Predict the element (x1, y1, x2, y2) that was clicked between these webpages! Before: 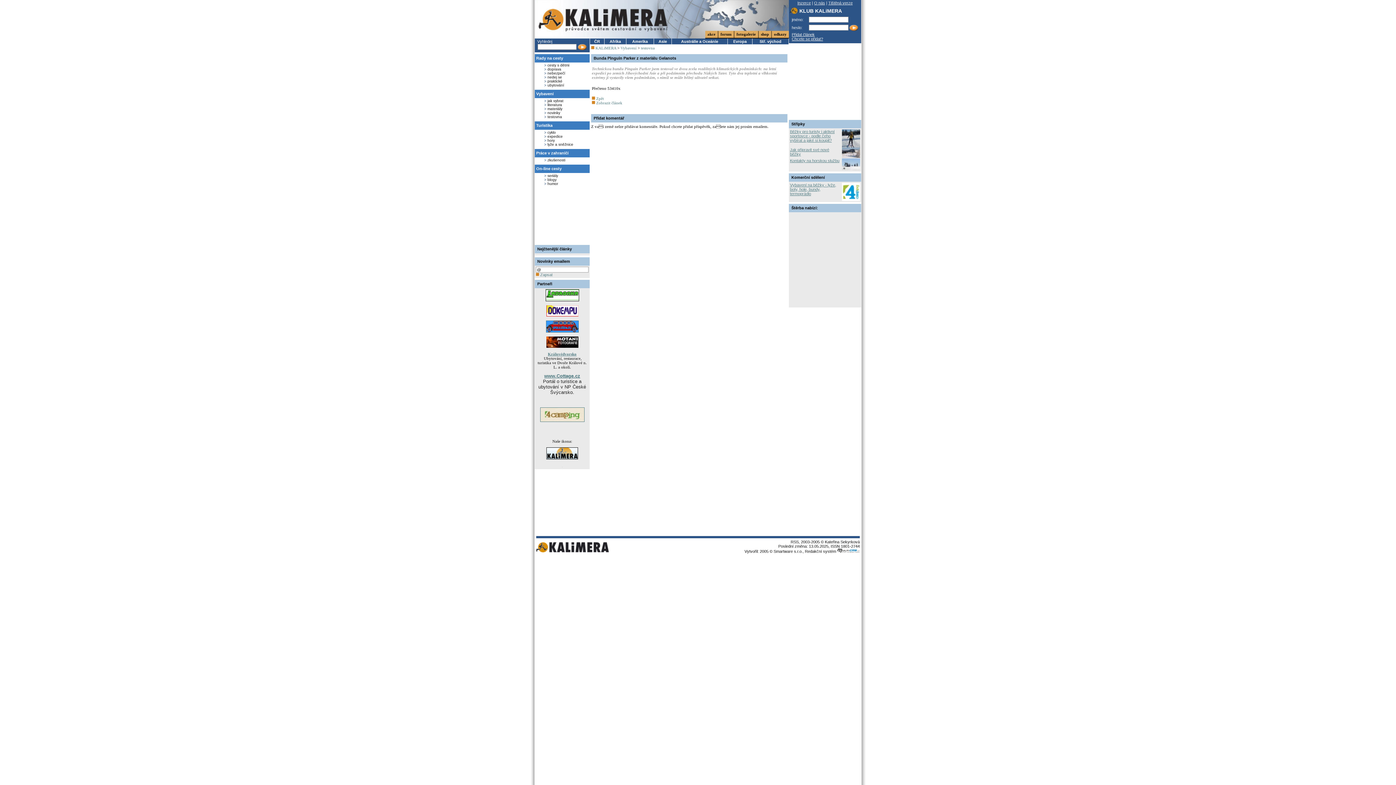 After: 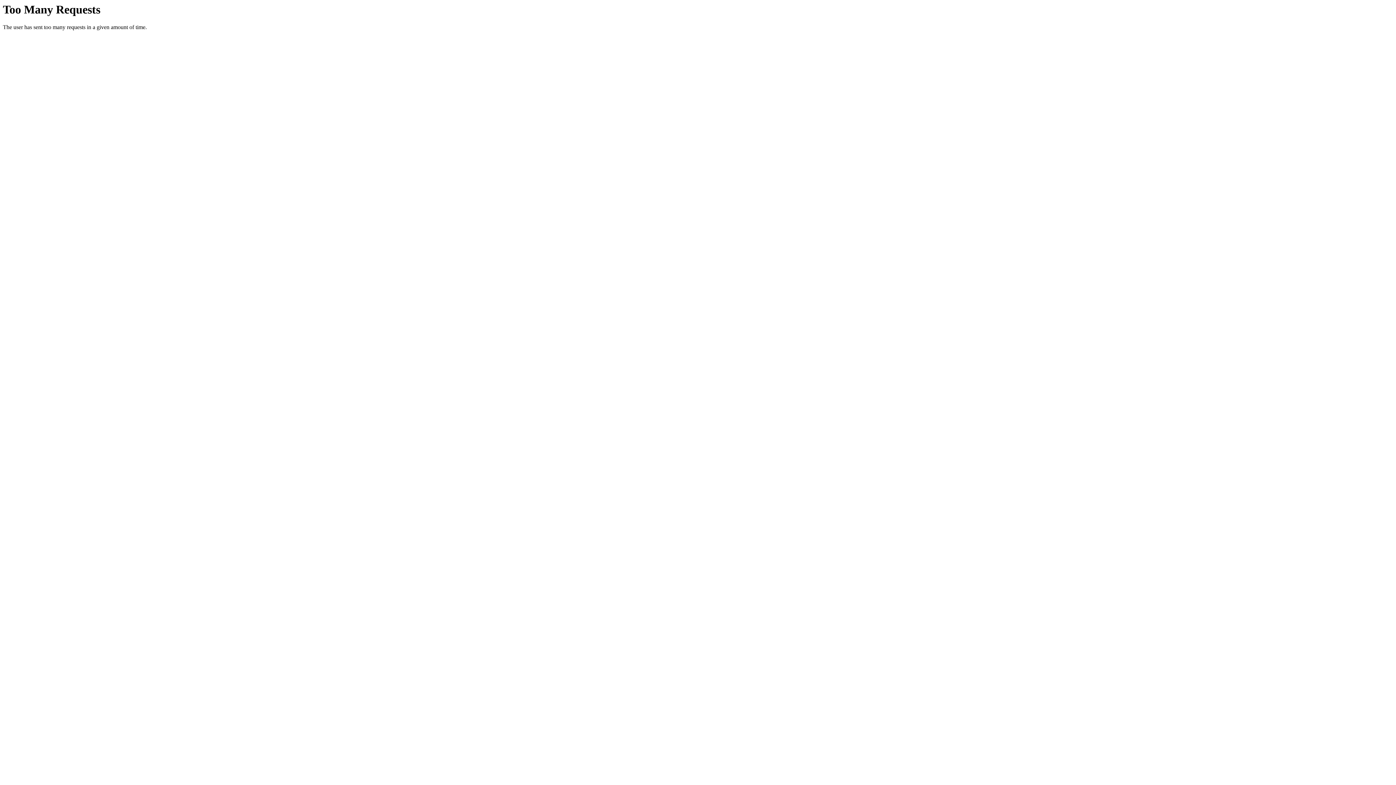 Action: bbox: (546, 344, 578, 348)